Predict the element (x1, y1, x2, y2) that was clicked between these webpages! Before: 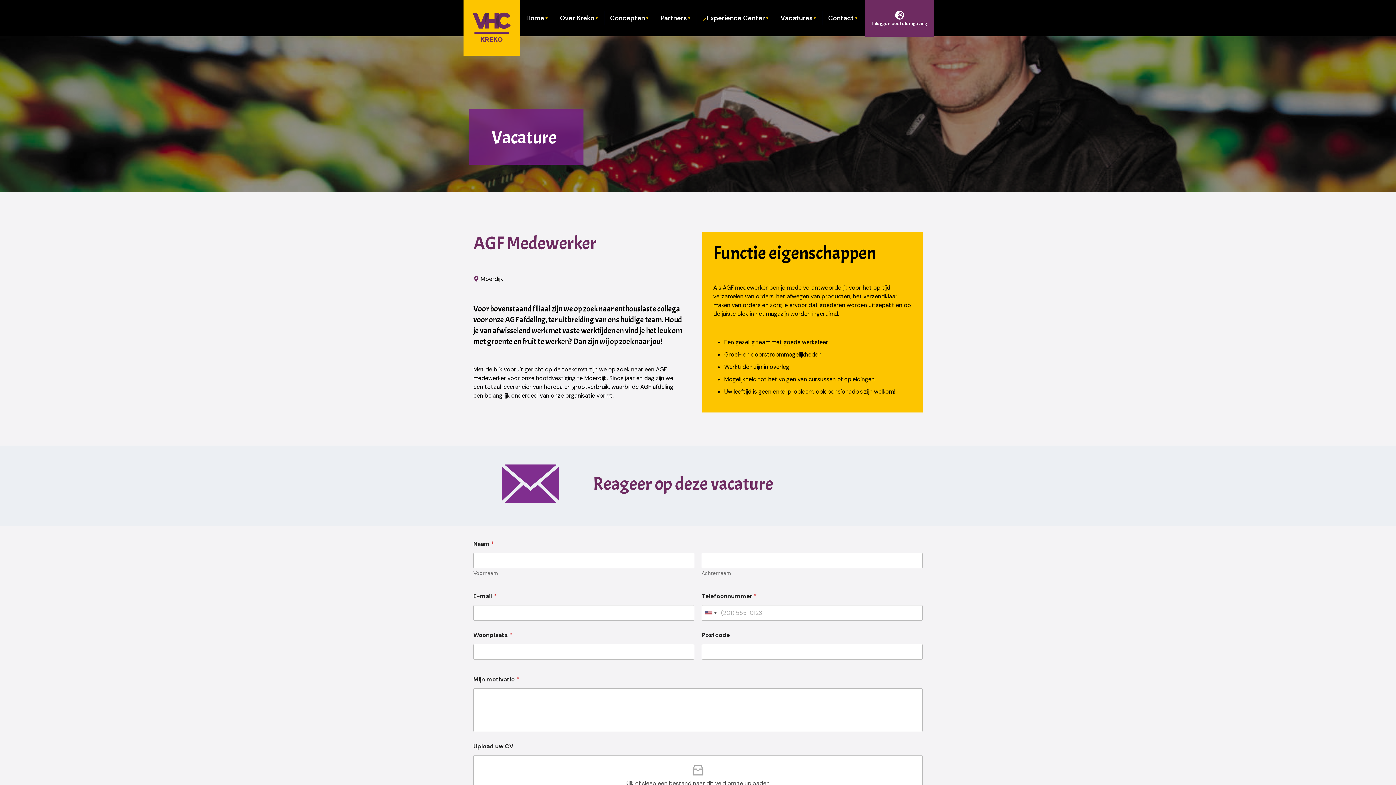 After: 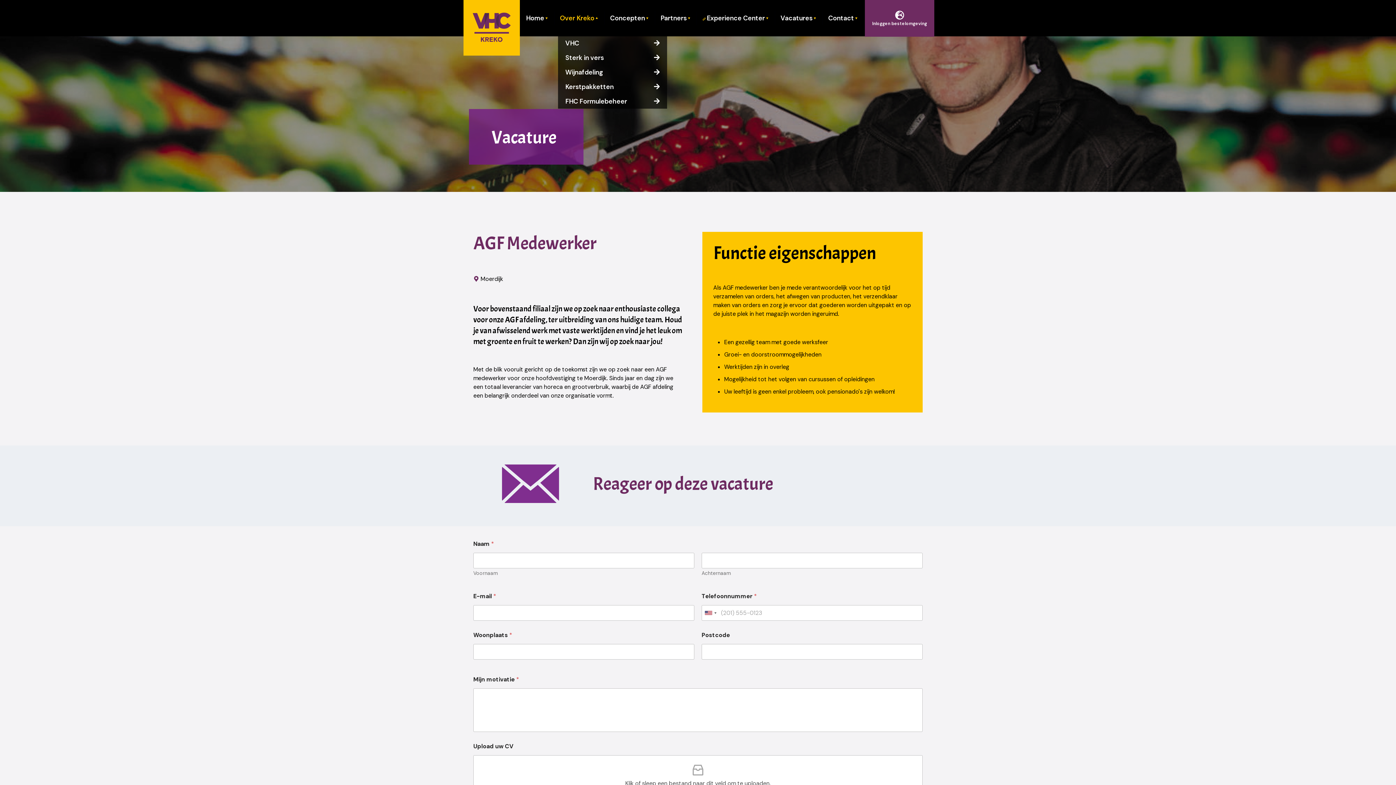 Action: label: Over Kreko bbox: (558, 11, 601, 25)